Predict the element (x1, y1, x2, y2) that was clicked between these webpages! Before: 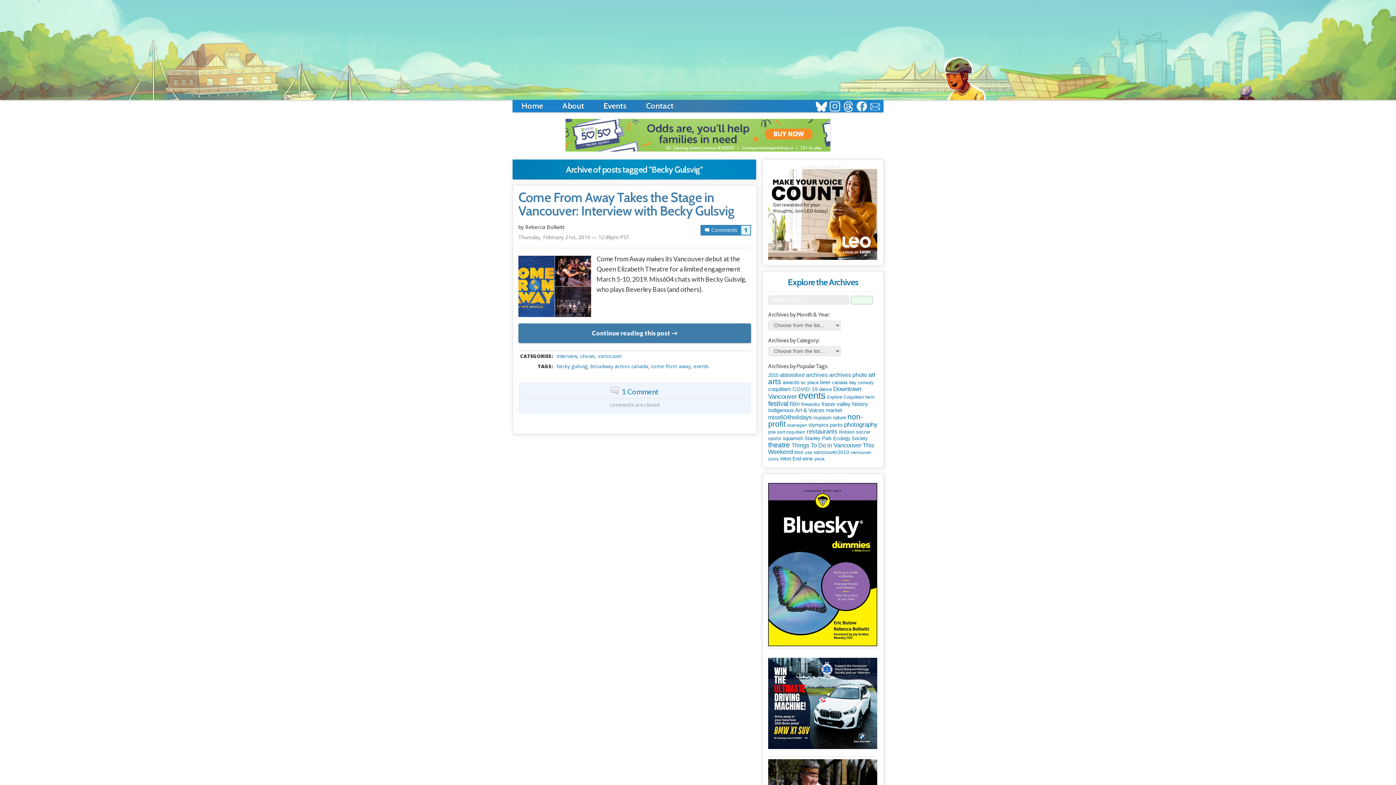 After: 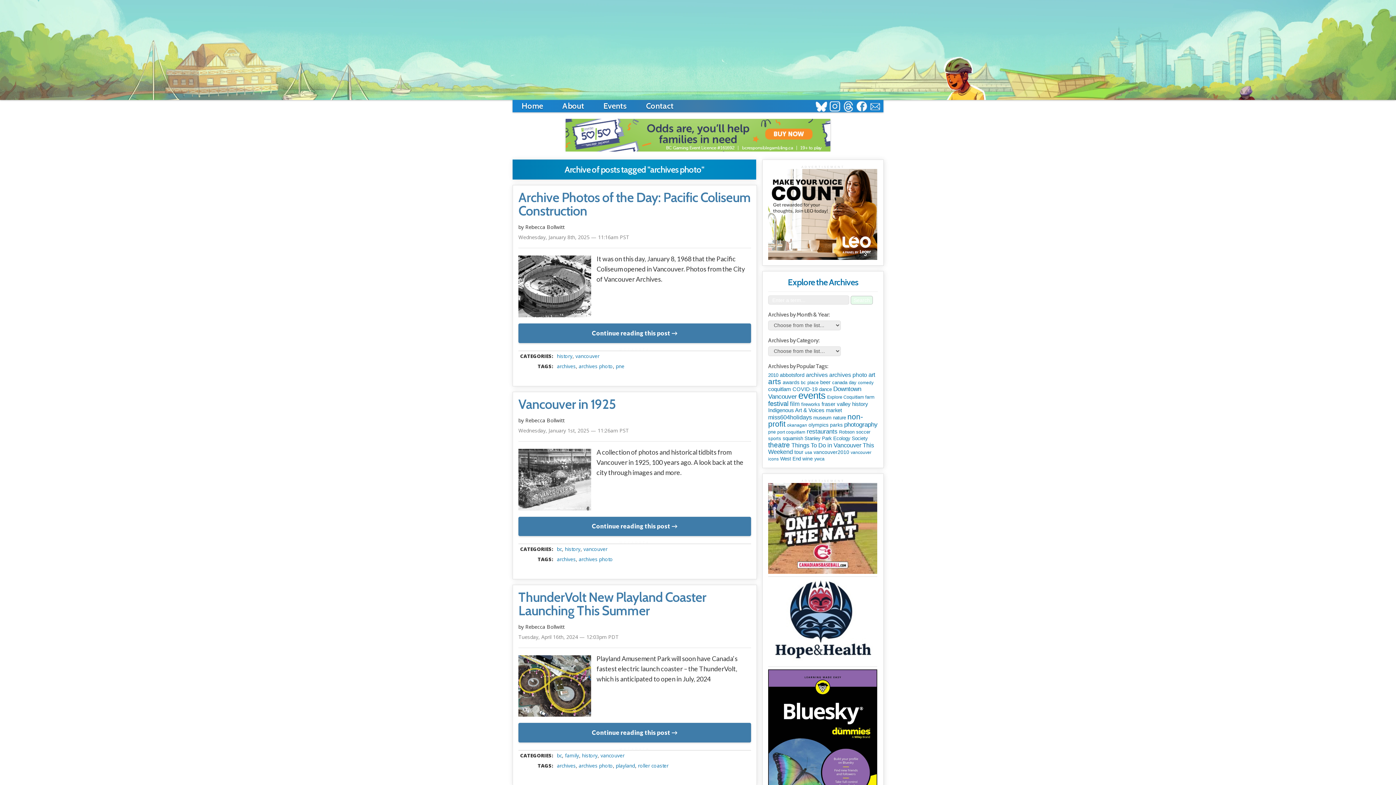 Action: bbox: (829, 372, 867, 378) label: archives photo (248 items)